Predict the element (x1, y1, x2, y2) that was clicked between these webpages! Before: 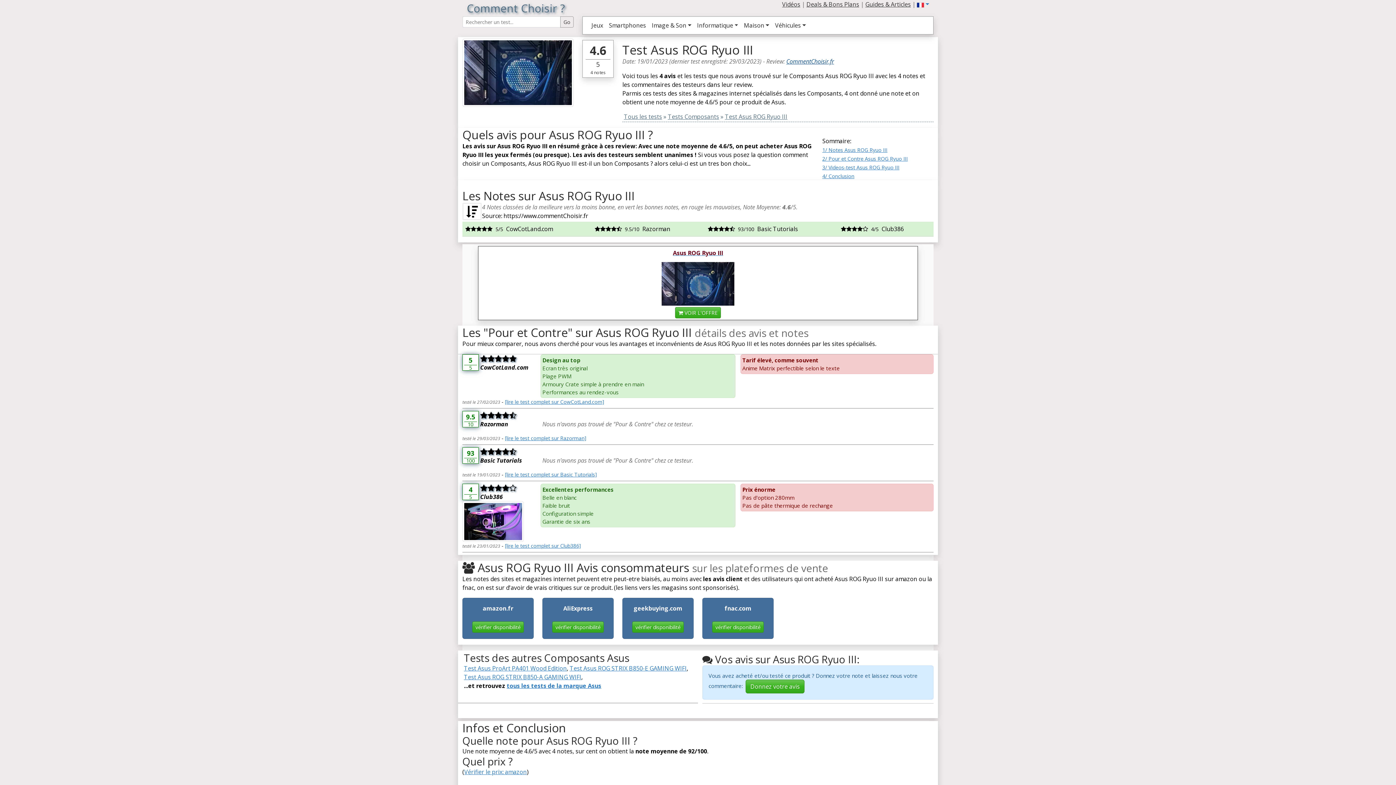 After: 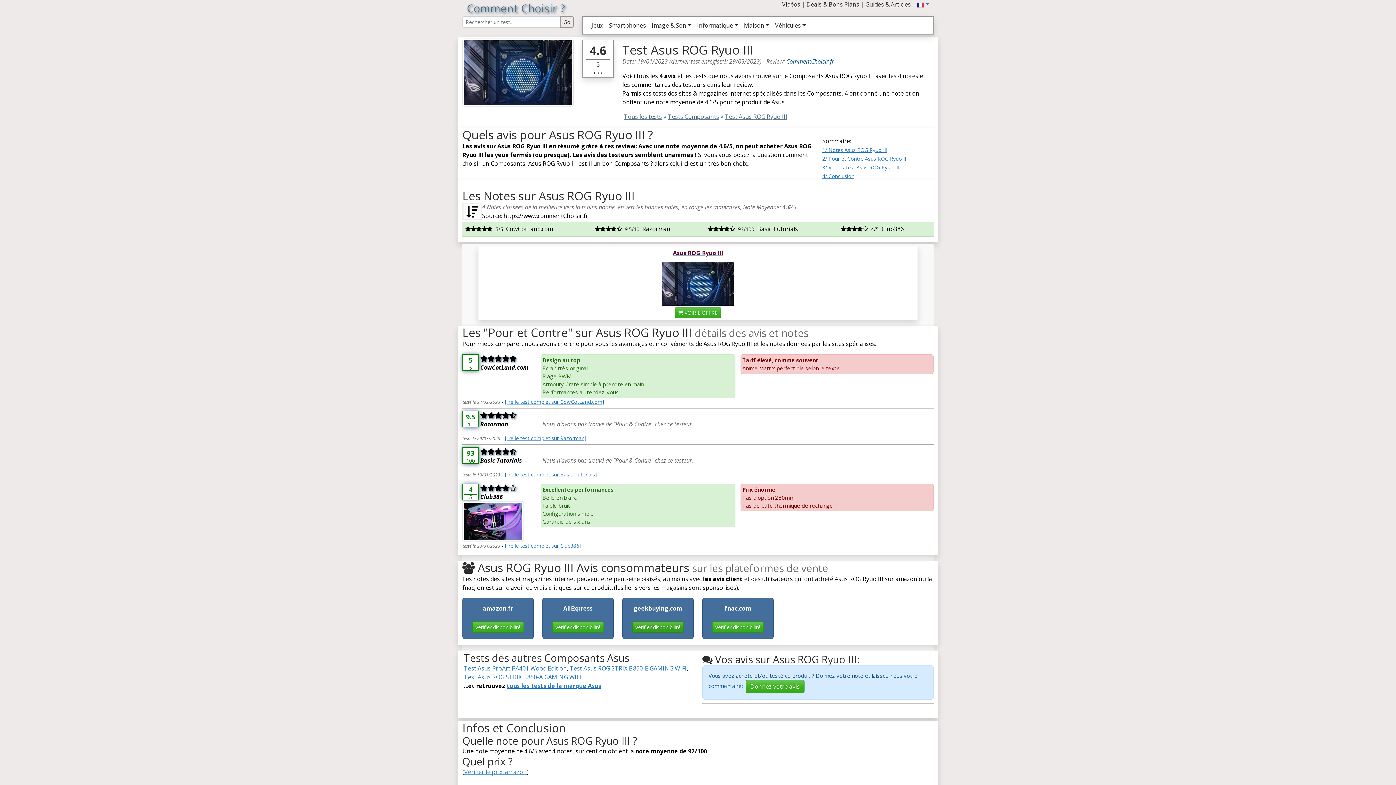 Action: label: vérifier disponibilité bbox: (632, 621, 684, 633)